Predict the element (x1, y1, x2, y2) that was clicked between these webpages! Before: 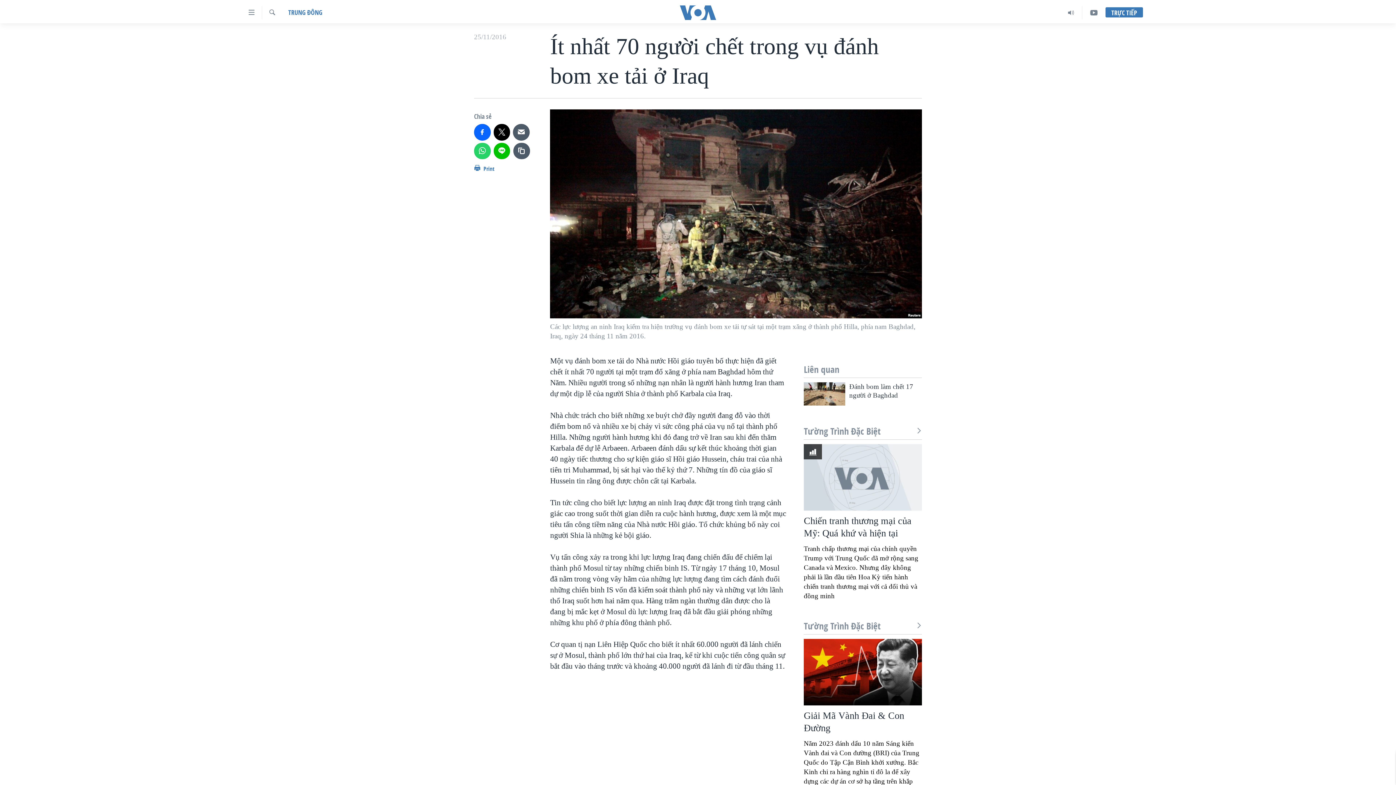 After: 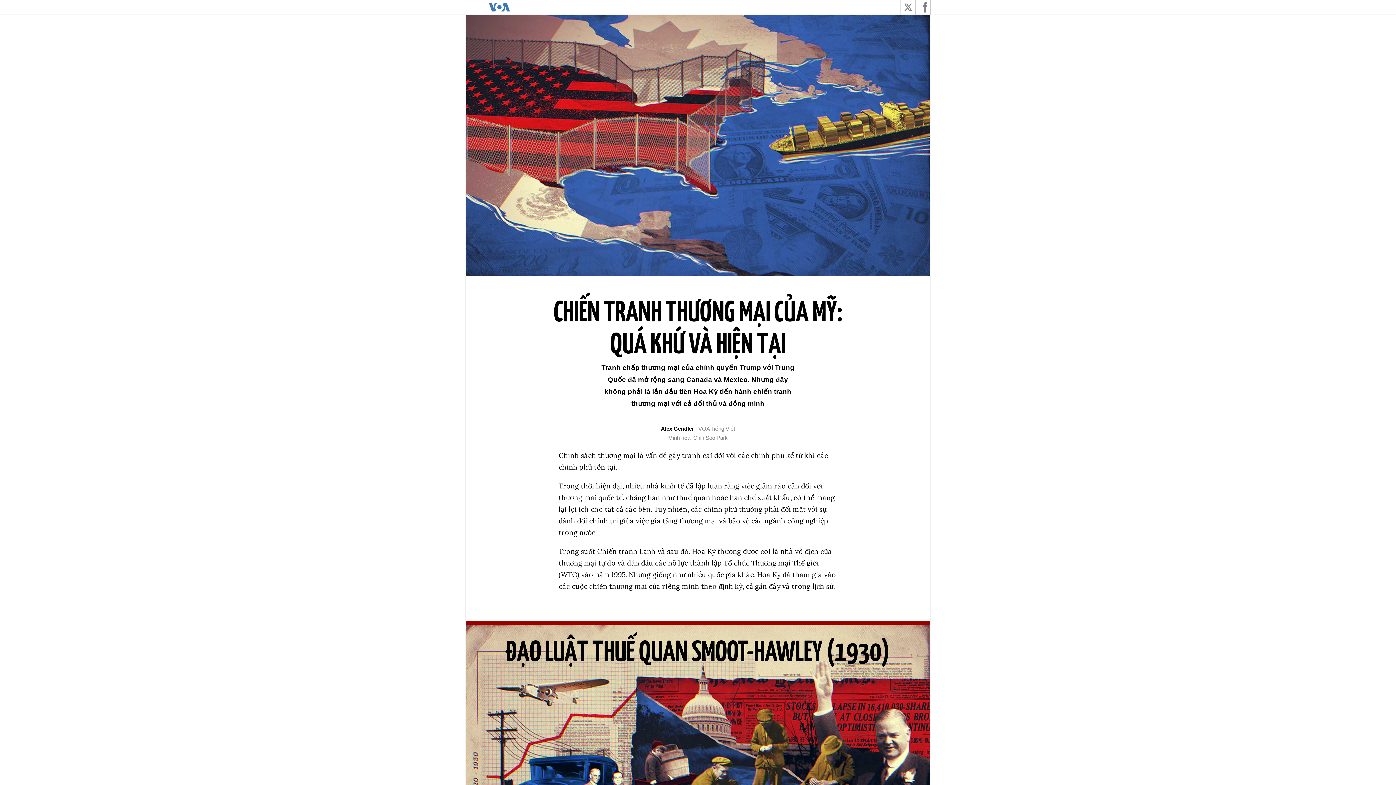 Action: bbox: (804, 515, 922, 601) label: Chiến tranh thương mại của Mỹ: Quá khứ và hiện tại

Tranh chấp thương mại của chính quyền Trump với Trung Quốc đã mở rộng sang Canada và Mexico. Nhưng đây không phải là lần đầu tiên Hoa Kỳ tiến hành chiến tranh thương mại với cả đối thủ và đồng minh